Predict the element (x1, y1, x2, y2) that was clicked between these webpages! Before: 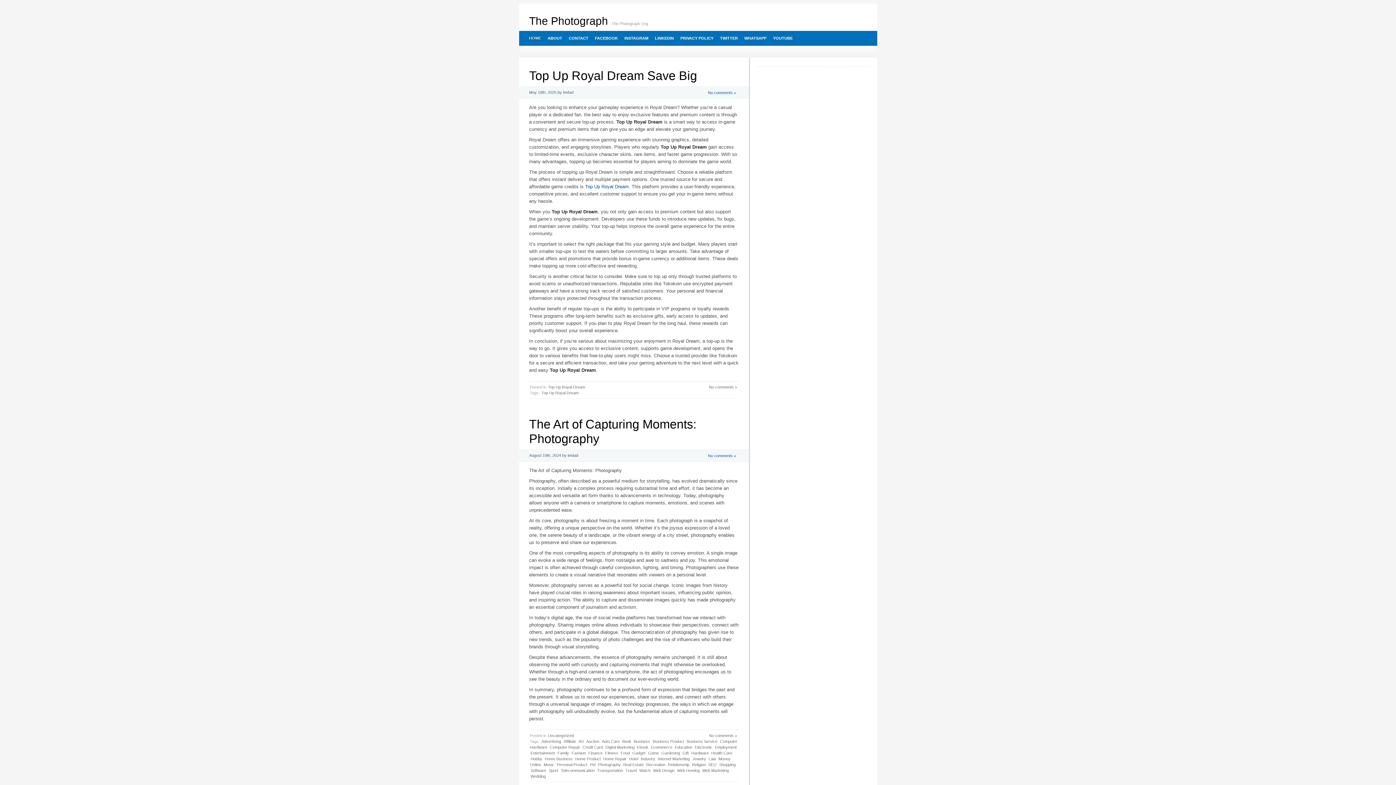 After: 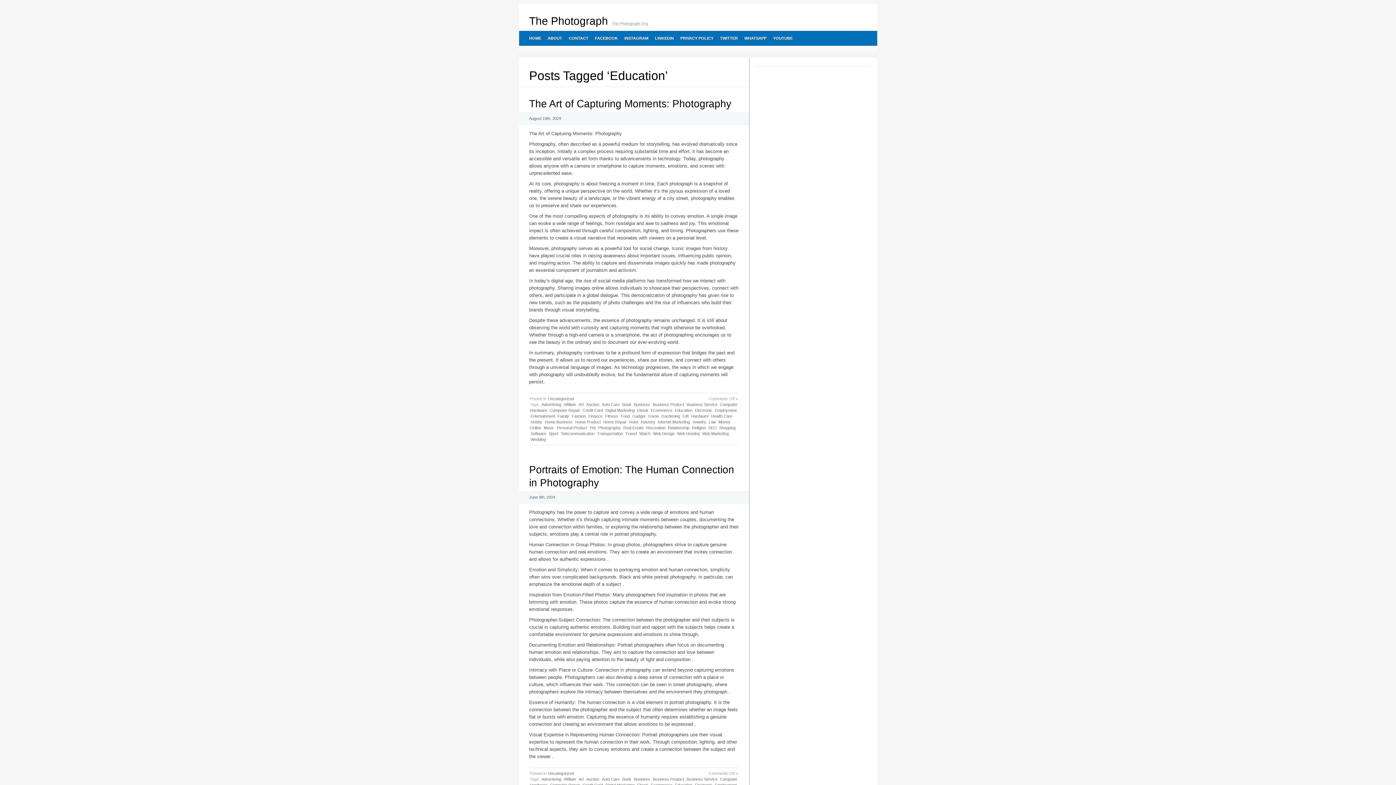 Action: label: Education bbox: (674, 744, 693, 750)